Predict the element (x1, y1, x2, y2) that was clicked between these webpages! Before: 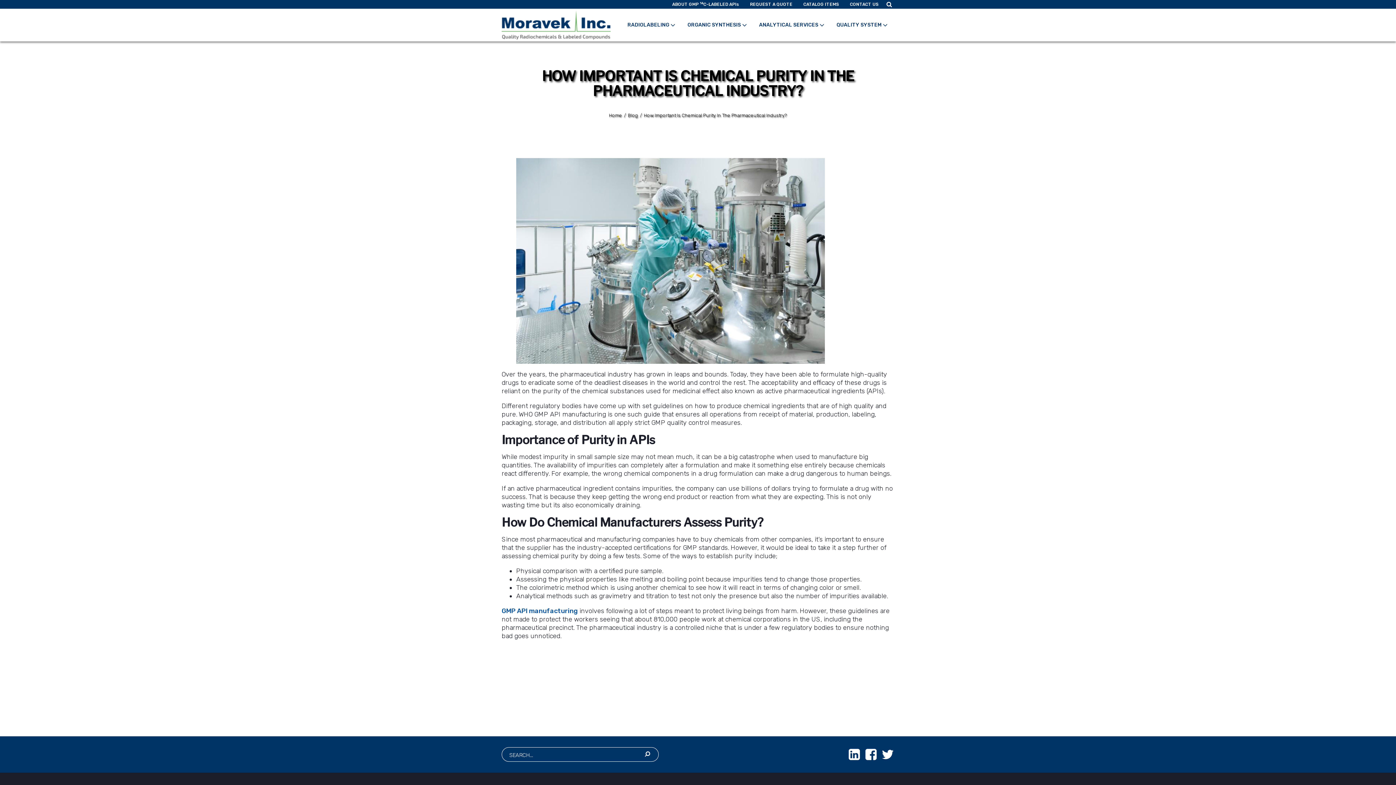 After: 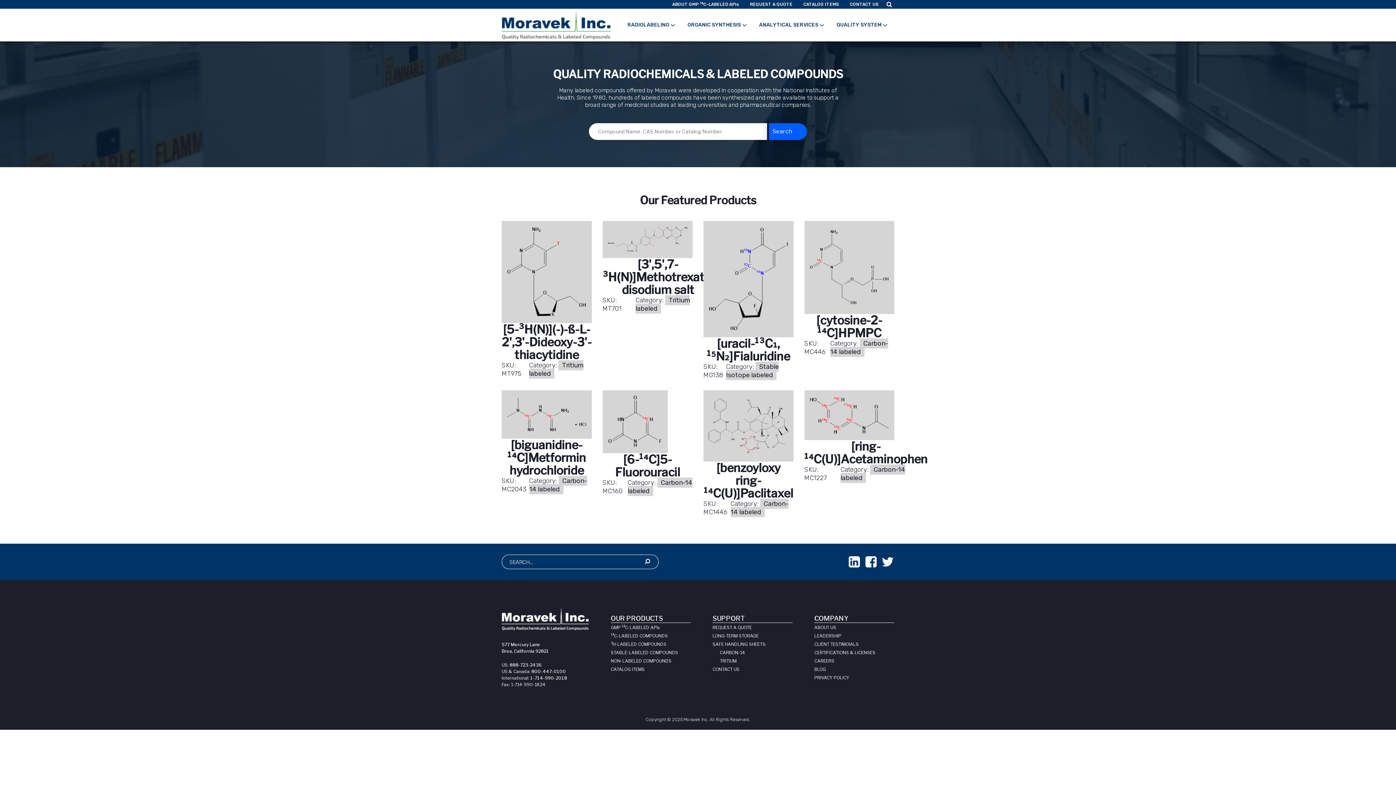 Action: label: CATALOG ITEMS bbox: (801, 0, 841, 8)